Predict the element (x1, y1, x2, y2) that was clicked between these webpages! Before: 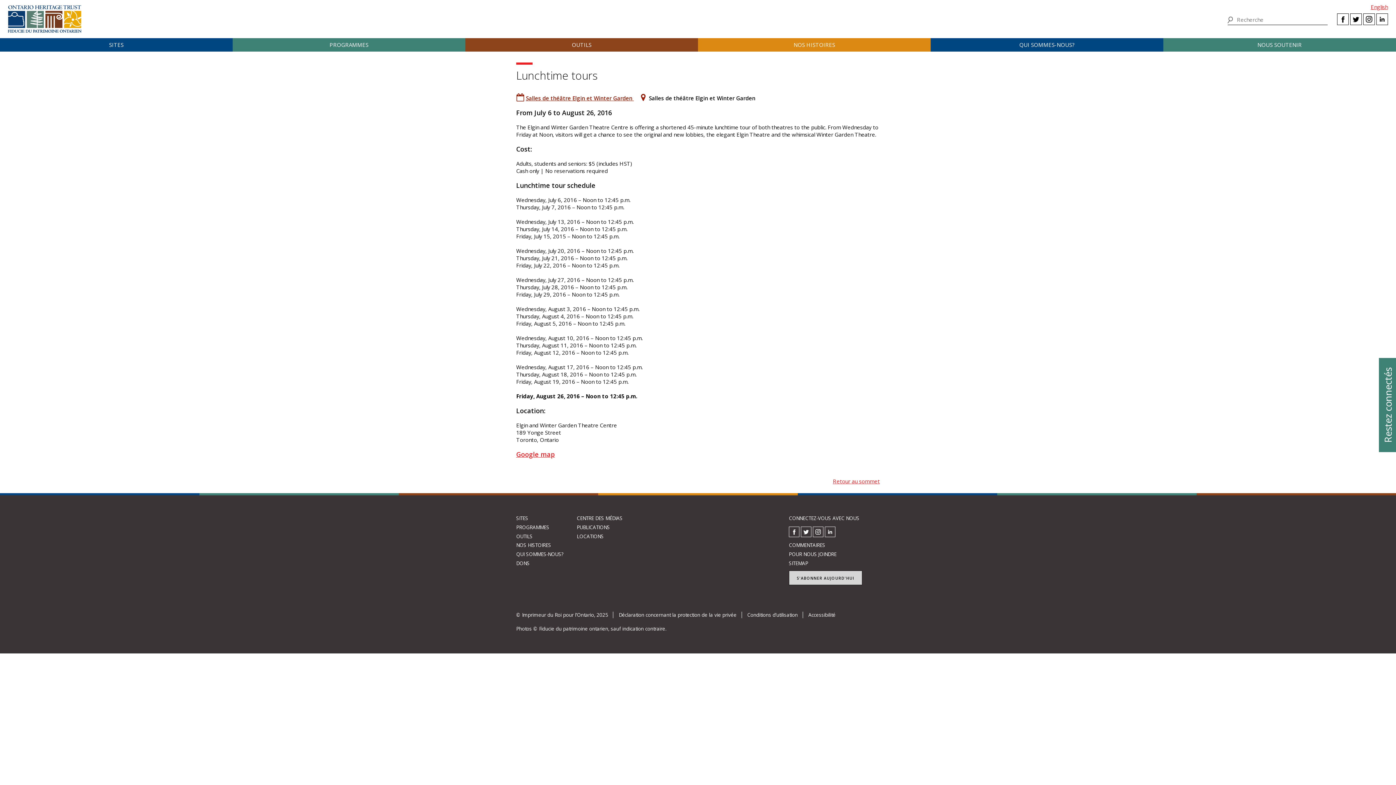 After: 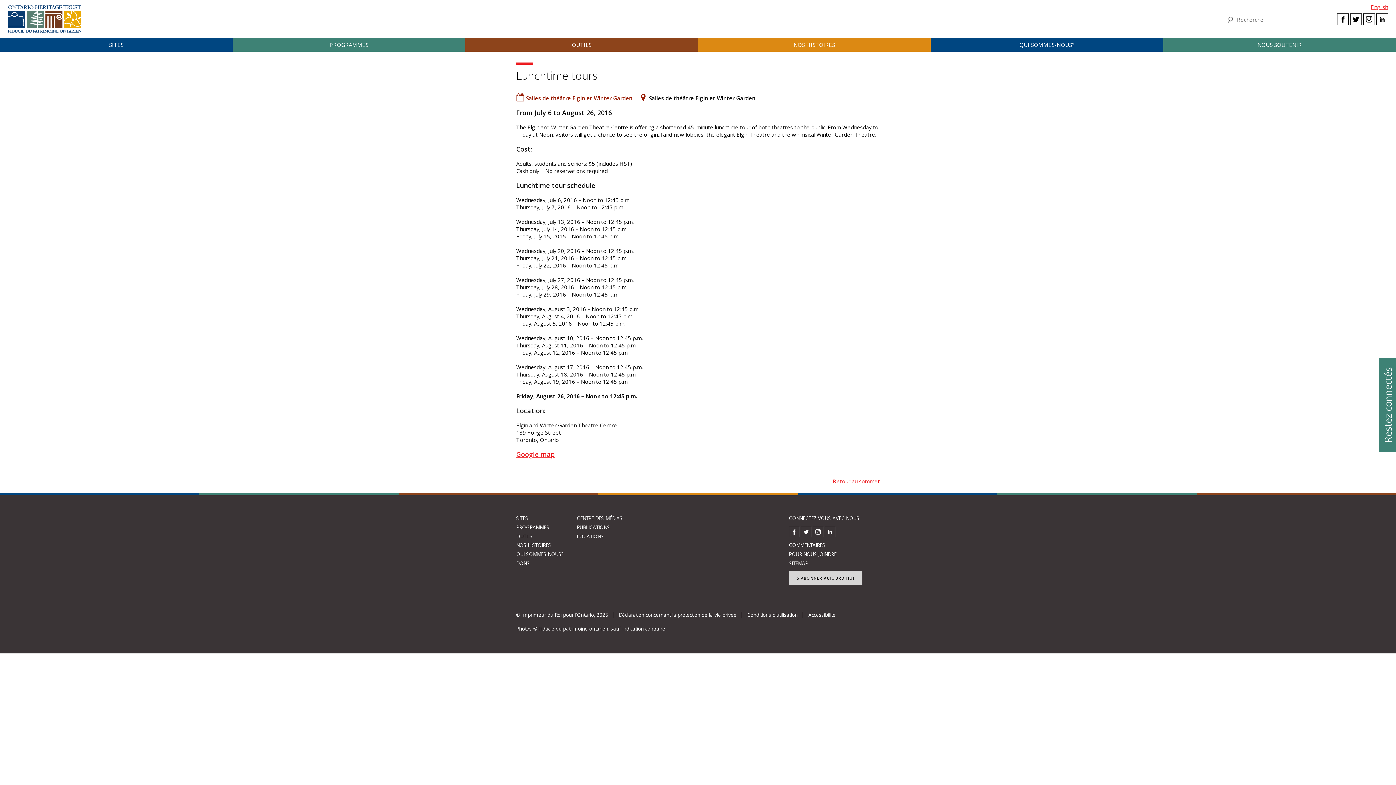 Action: label: Google map bbox: (516, 450, 554, 458)